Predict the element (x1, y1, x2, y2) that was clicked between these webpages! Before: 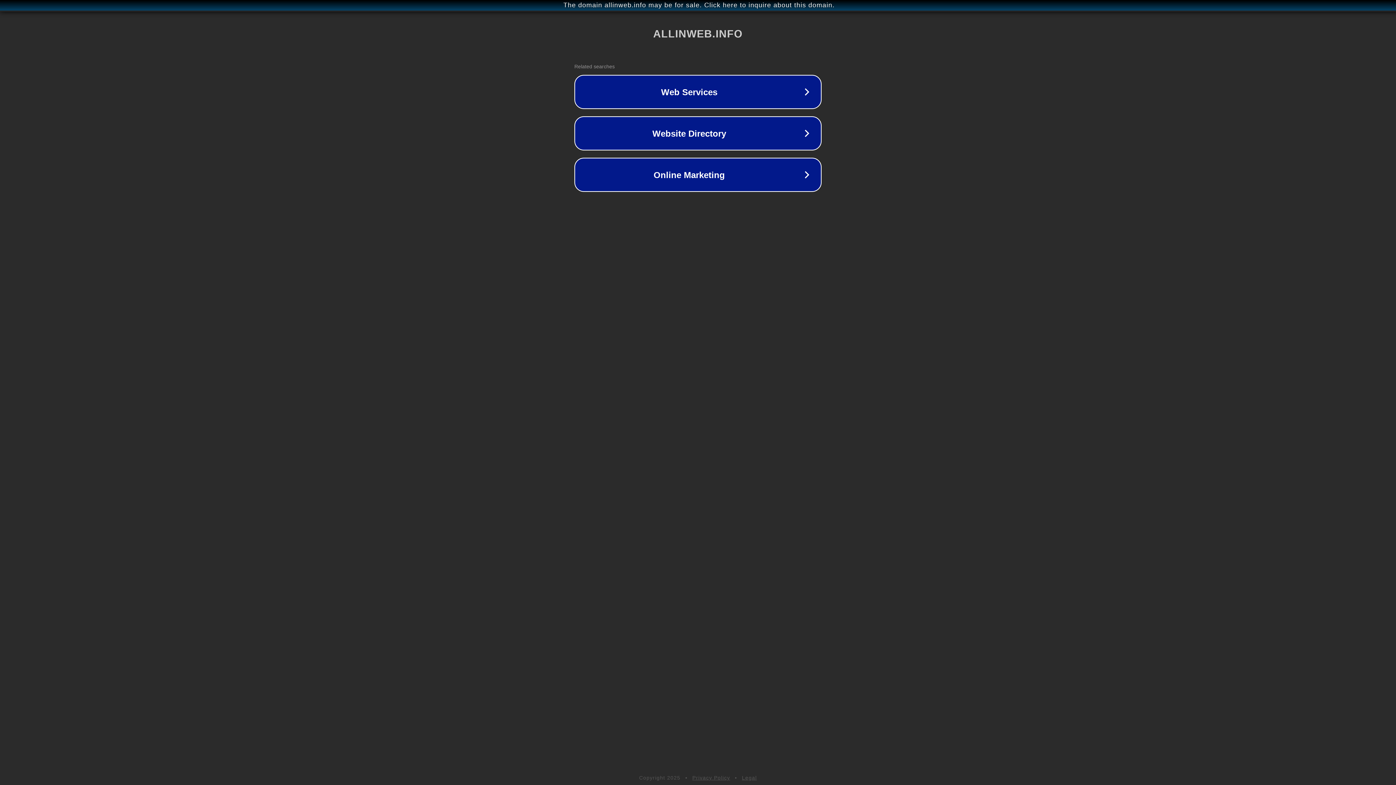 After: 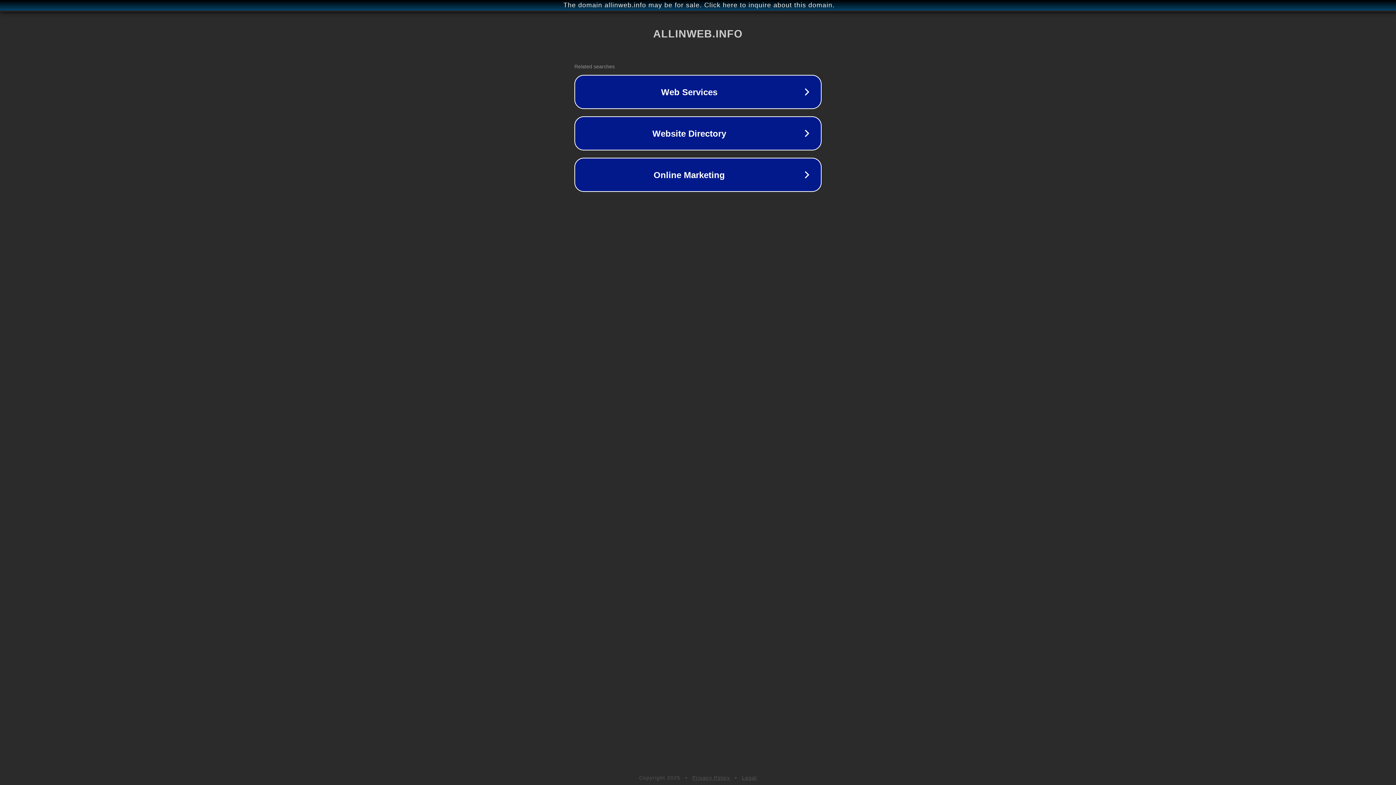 Action: bbox: (692, 775, 730, 781) label: Privacy Policy